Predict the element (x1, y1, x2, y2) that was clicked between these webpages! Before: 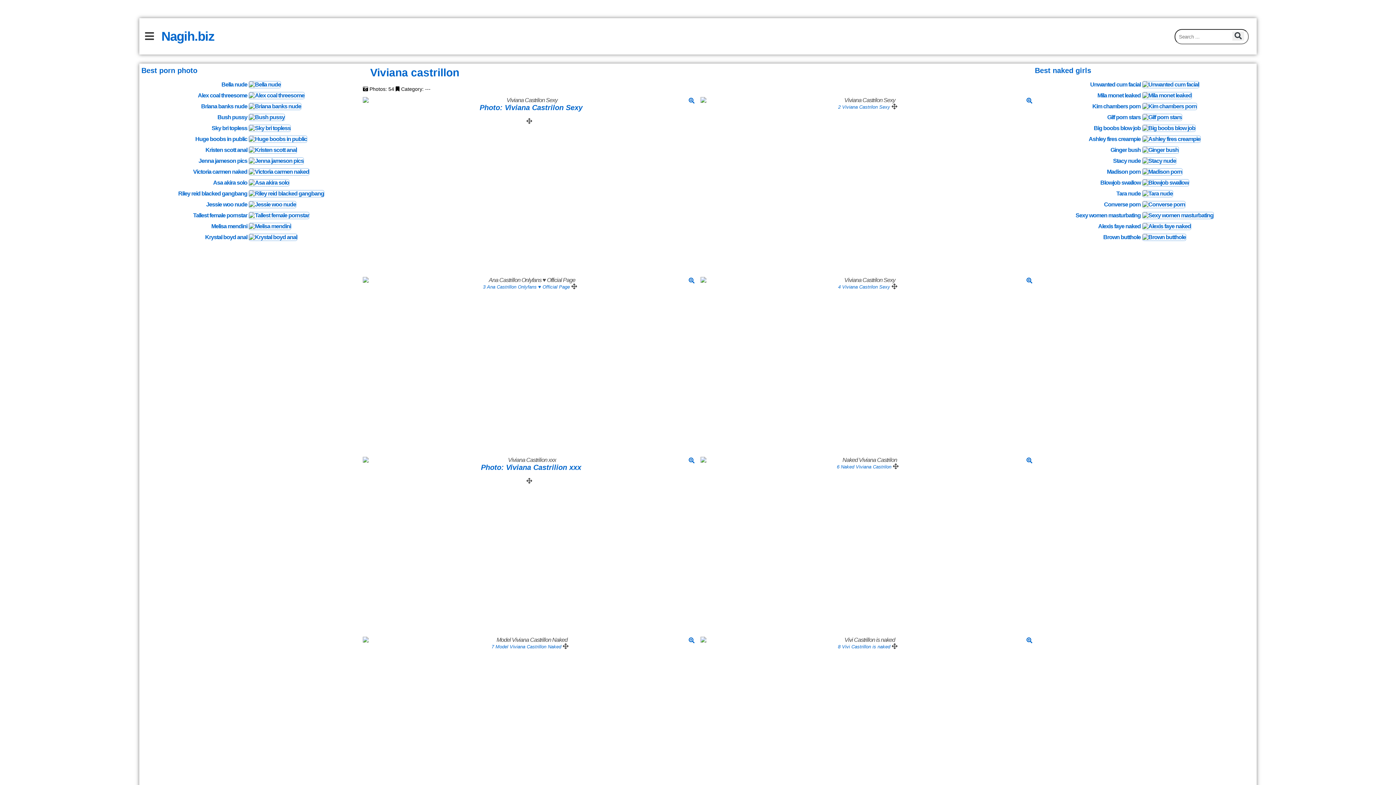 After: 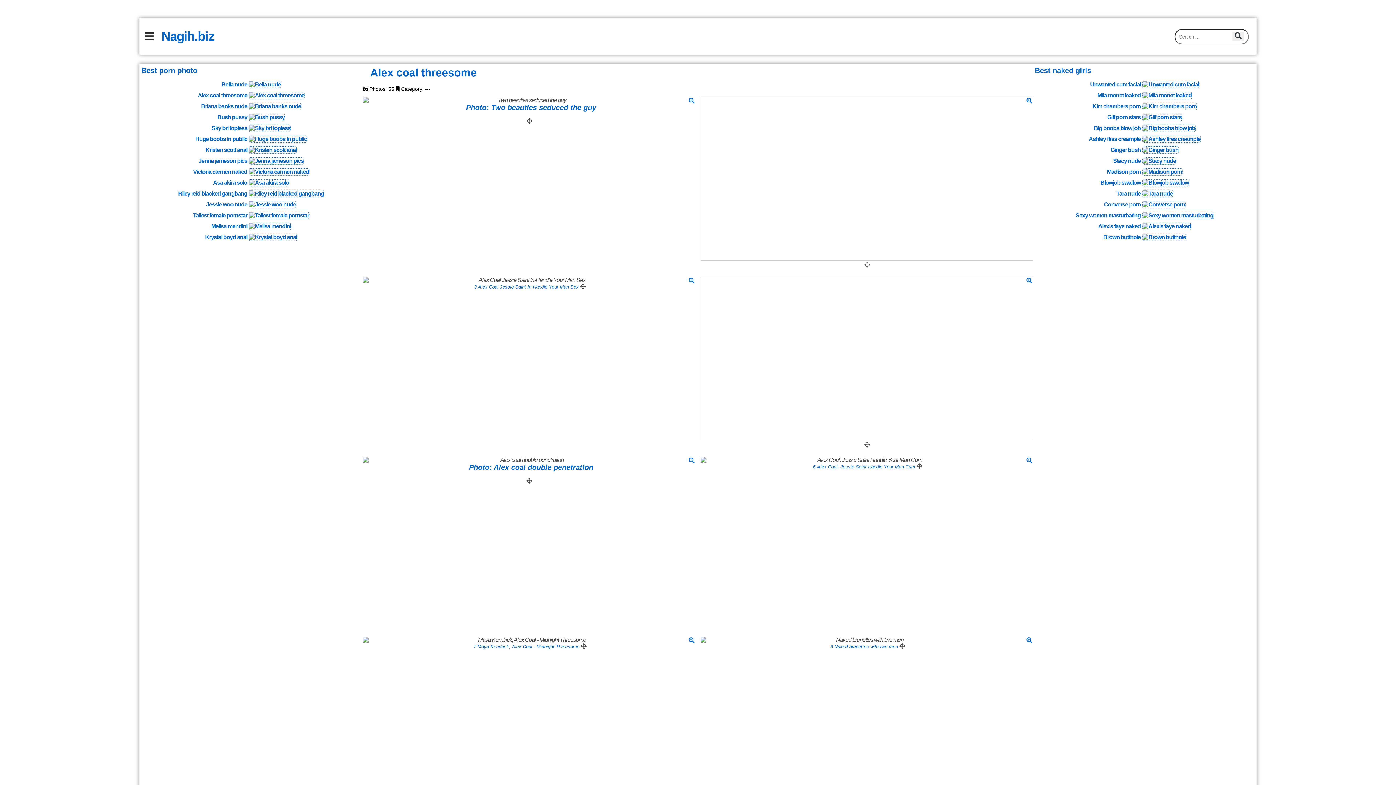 Action: bbox: (248, 92, 304, 98)